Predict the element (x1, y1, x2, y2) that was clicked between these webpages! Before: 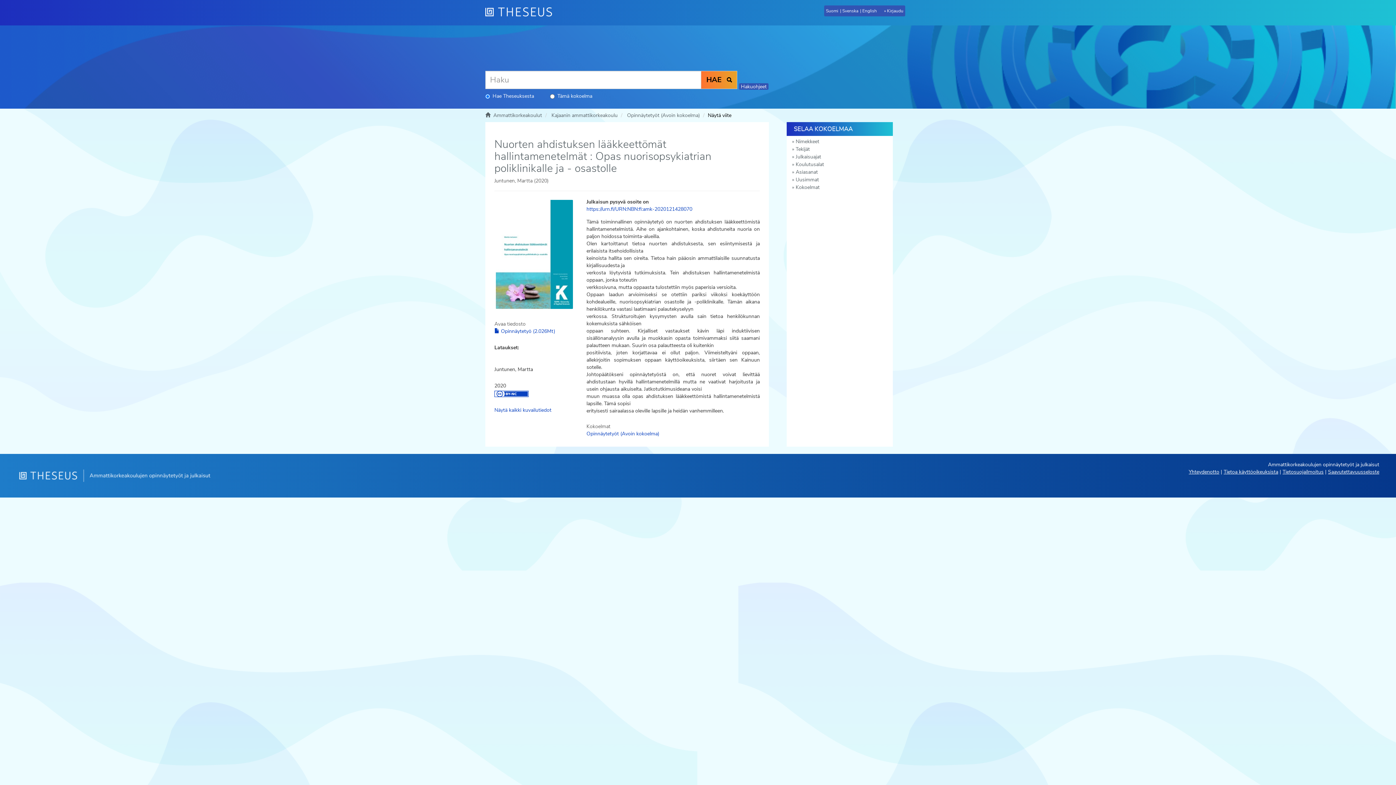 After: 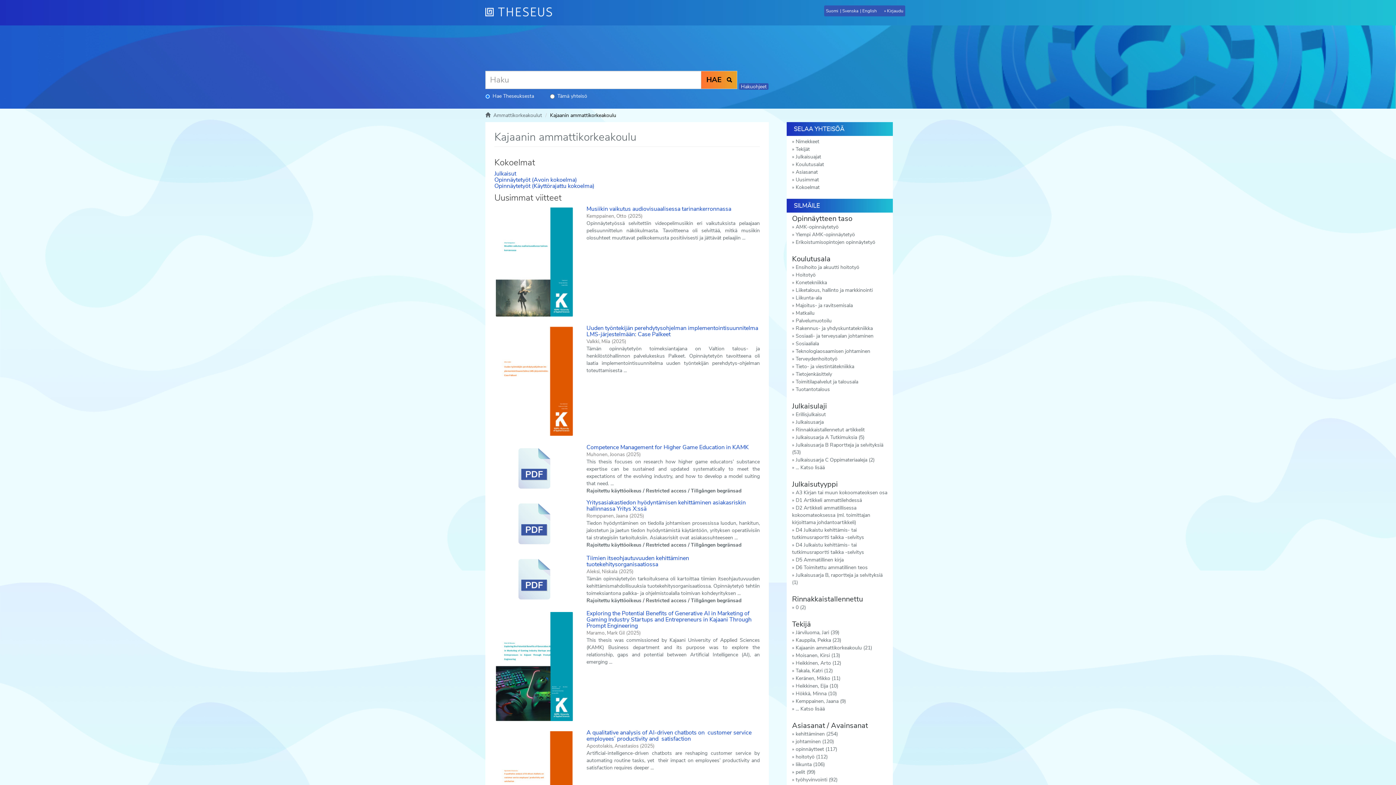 Action: label: Kajaanin ammattikorkeakoulu bbox: (551, 112, 617, 118)